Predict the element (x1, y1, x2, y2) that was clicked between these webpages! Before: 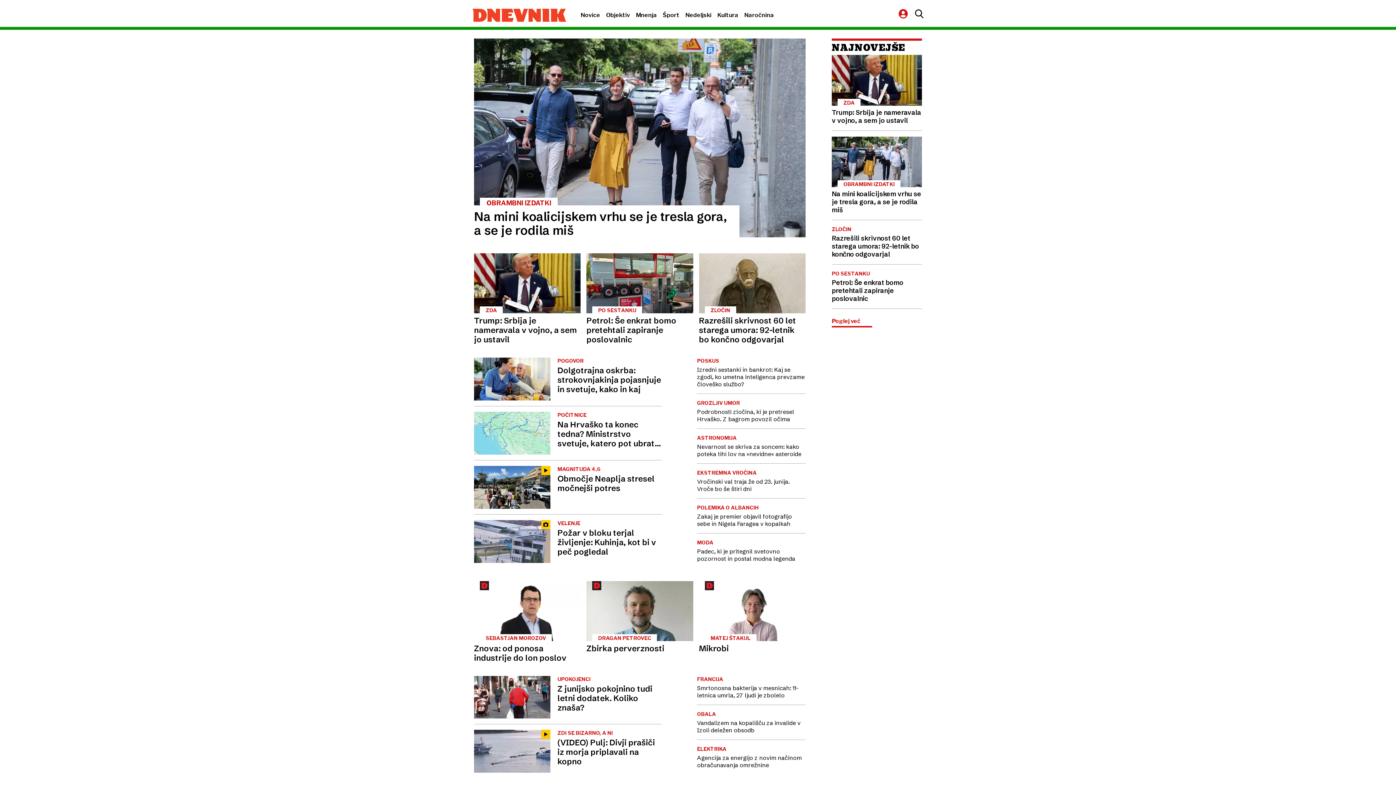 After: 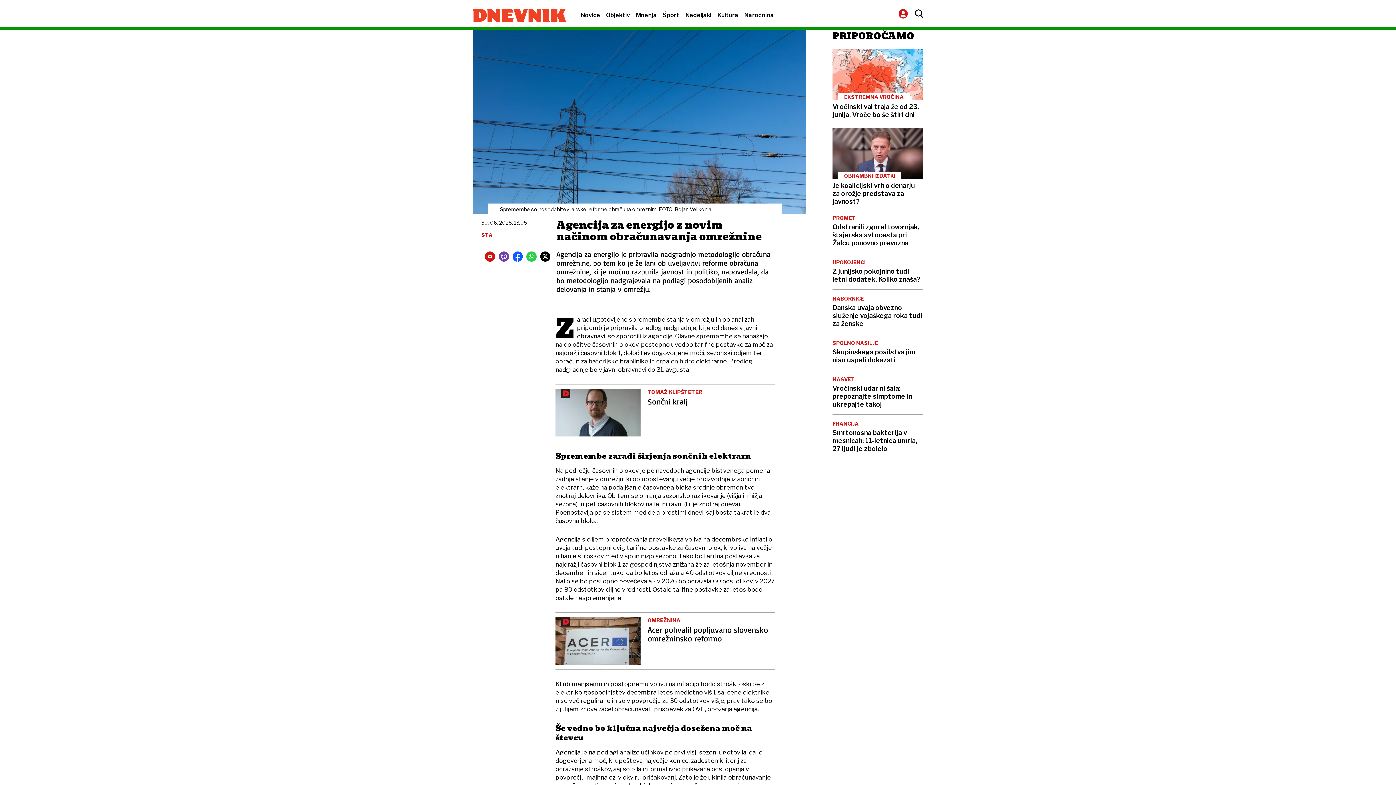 Action: label: ELEKTRIKA
Agencija za energijo z novim načinom obračunavanja omrežnine bbox: (697, 746, 805, 768)